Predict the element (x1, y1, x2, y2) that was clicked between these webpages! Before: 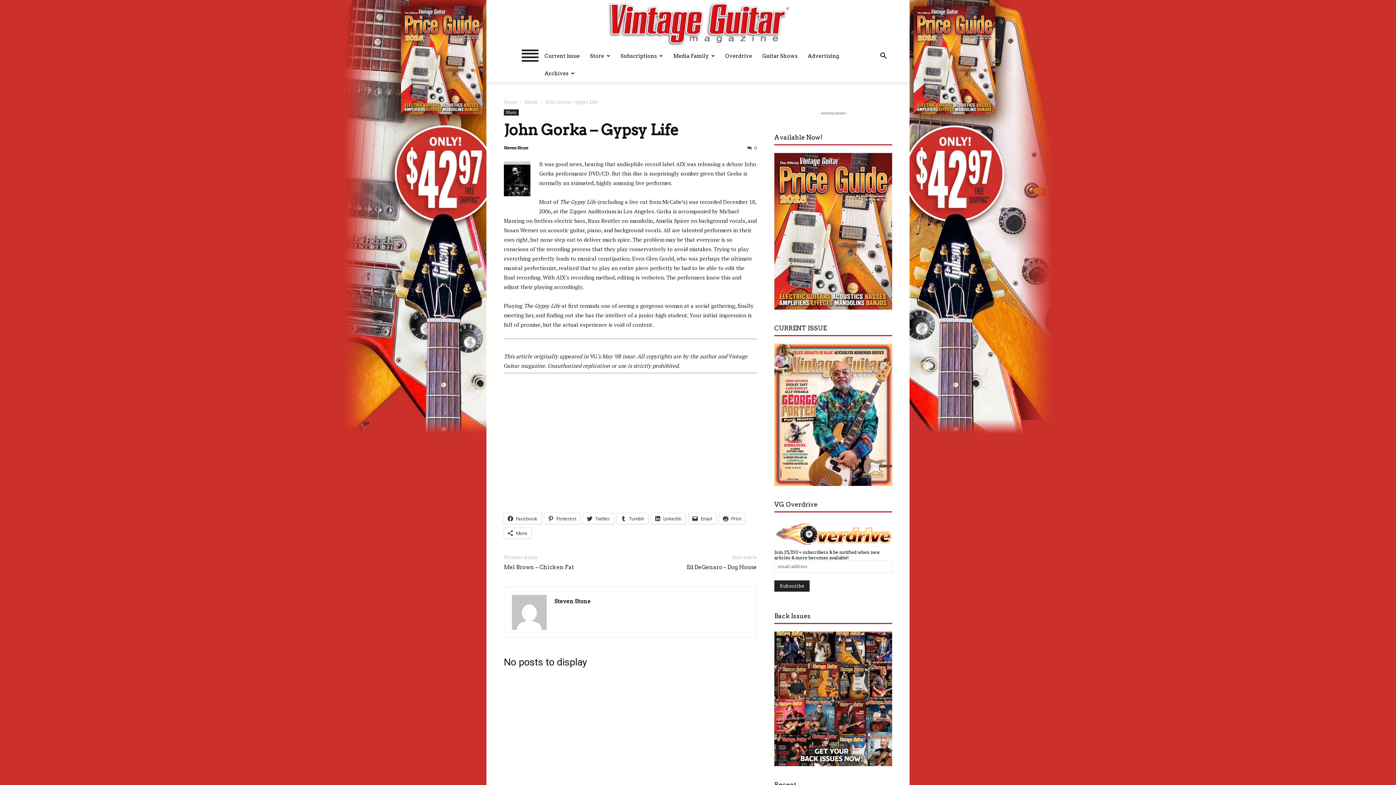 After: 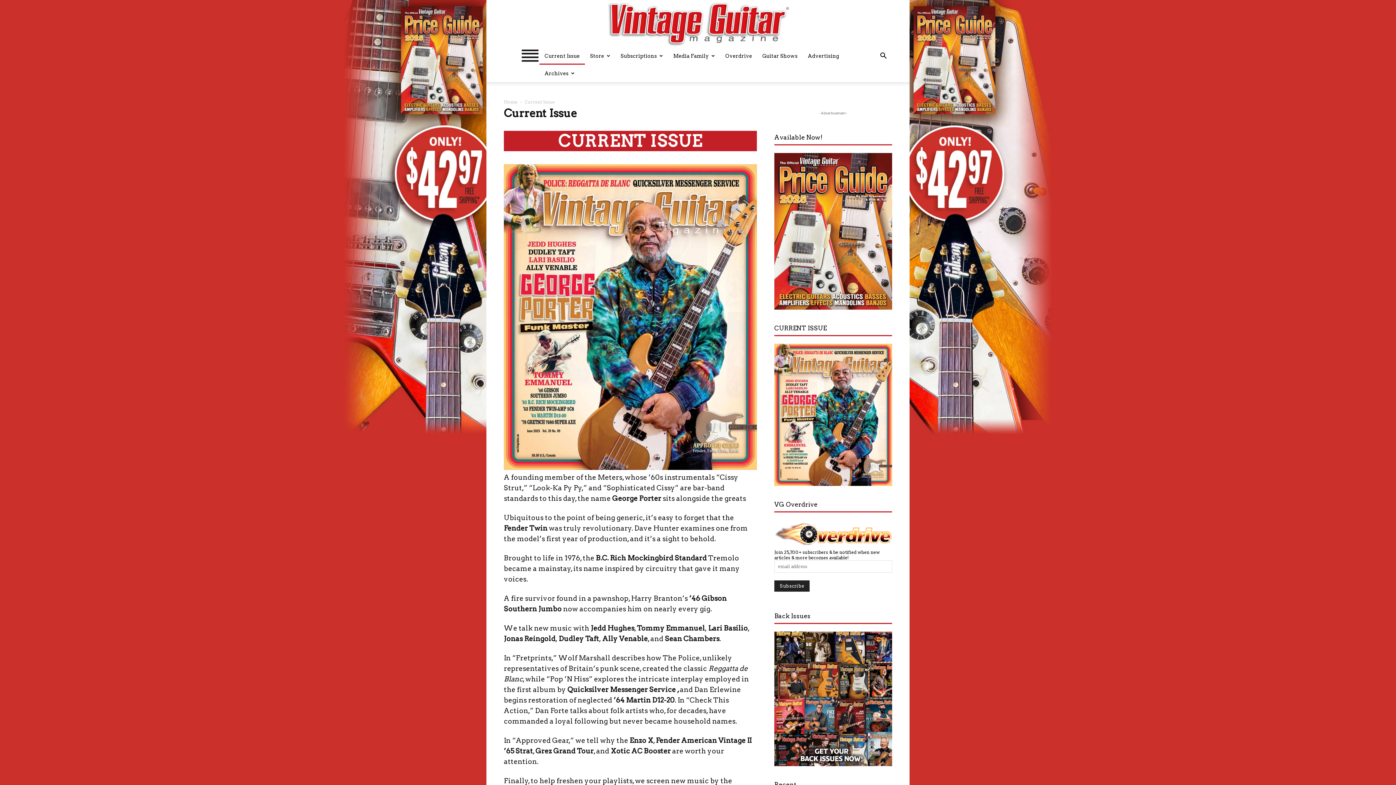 Action: label: Current Issue bbox: (539, 47, 585, 64)